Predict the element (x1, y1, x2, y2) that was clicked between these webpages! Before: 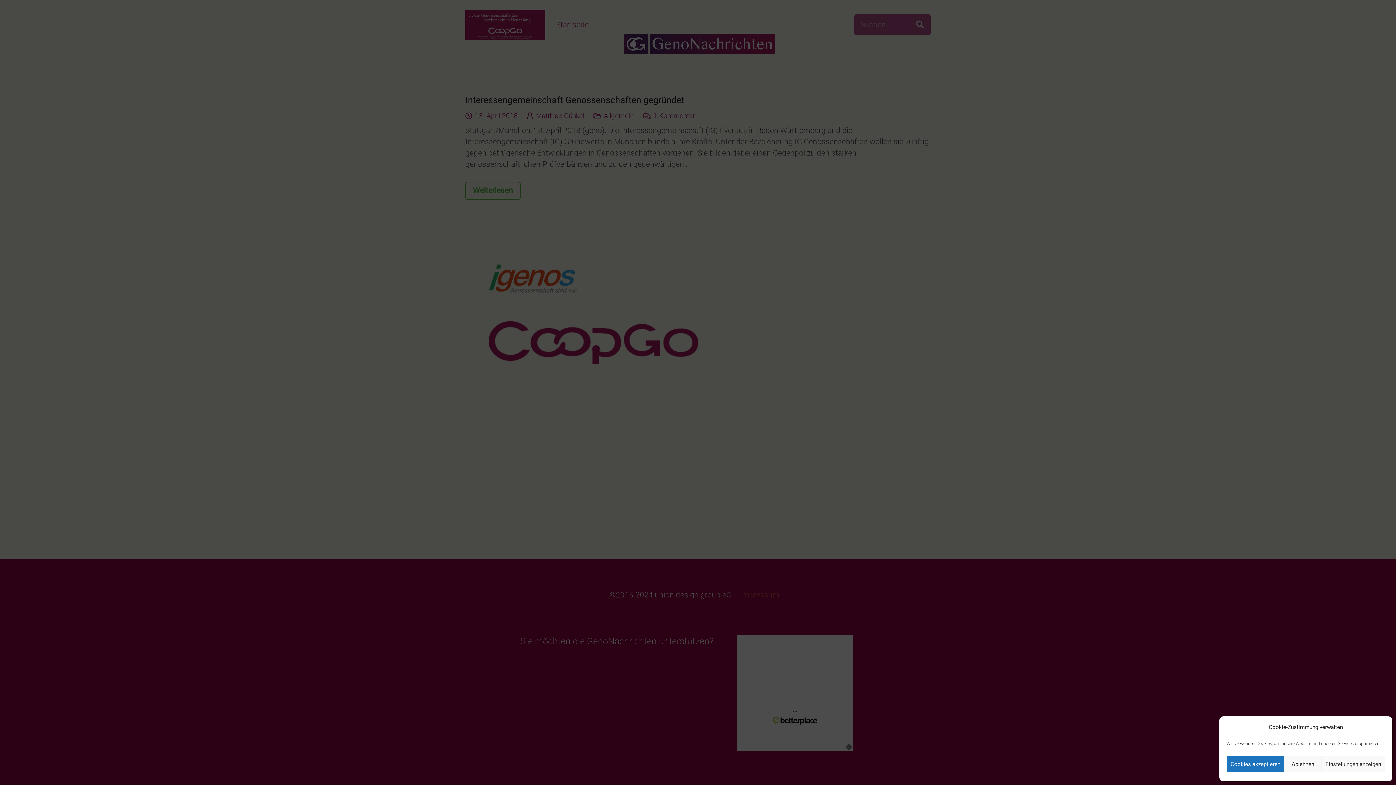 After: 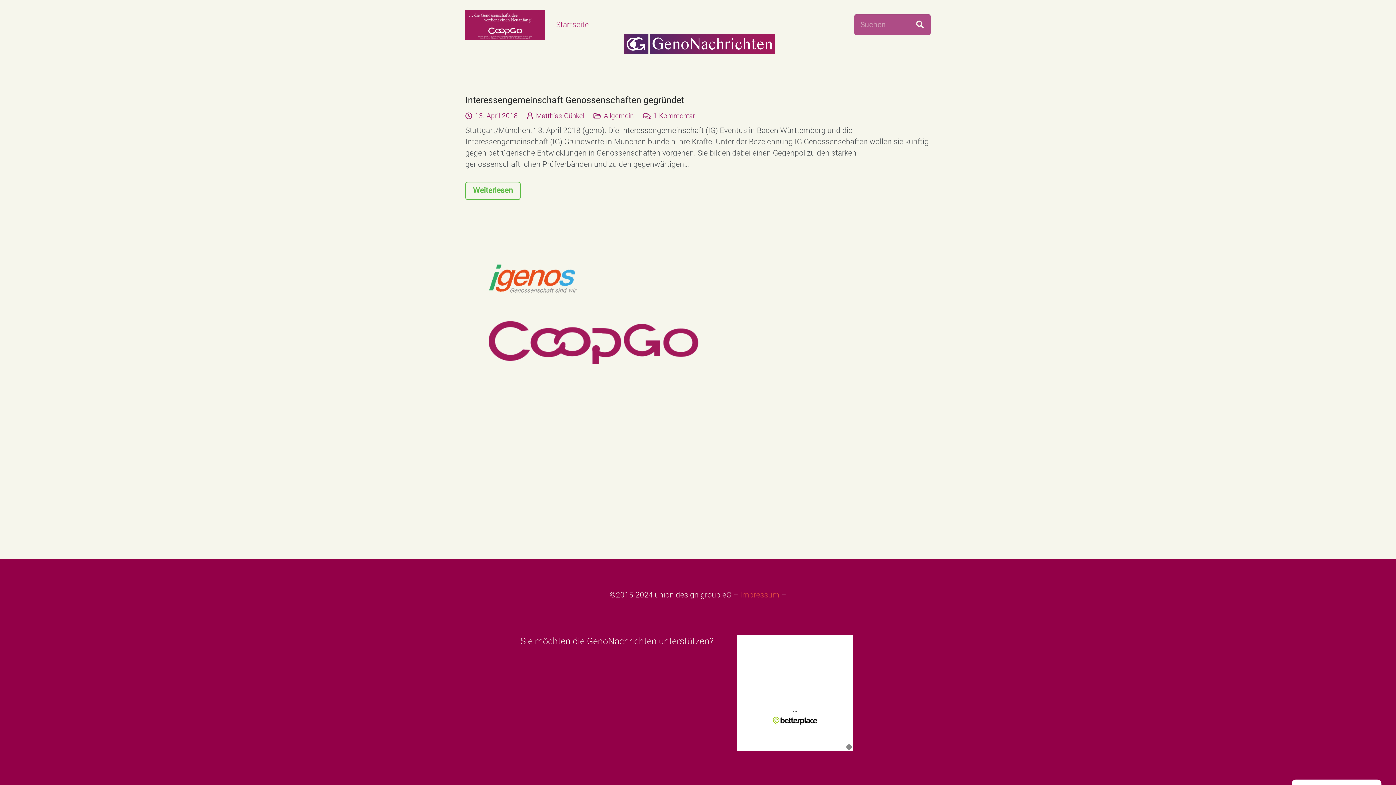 Action: label: Cookies akzeptieren bbox: (1226, 756, 1284, 772)